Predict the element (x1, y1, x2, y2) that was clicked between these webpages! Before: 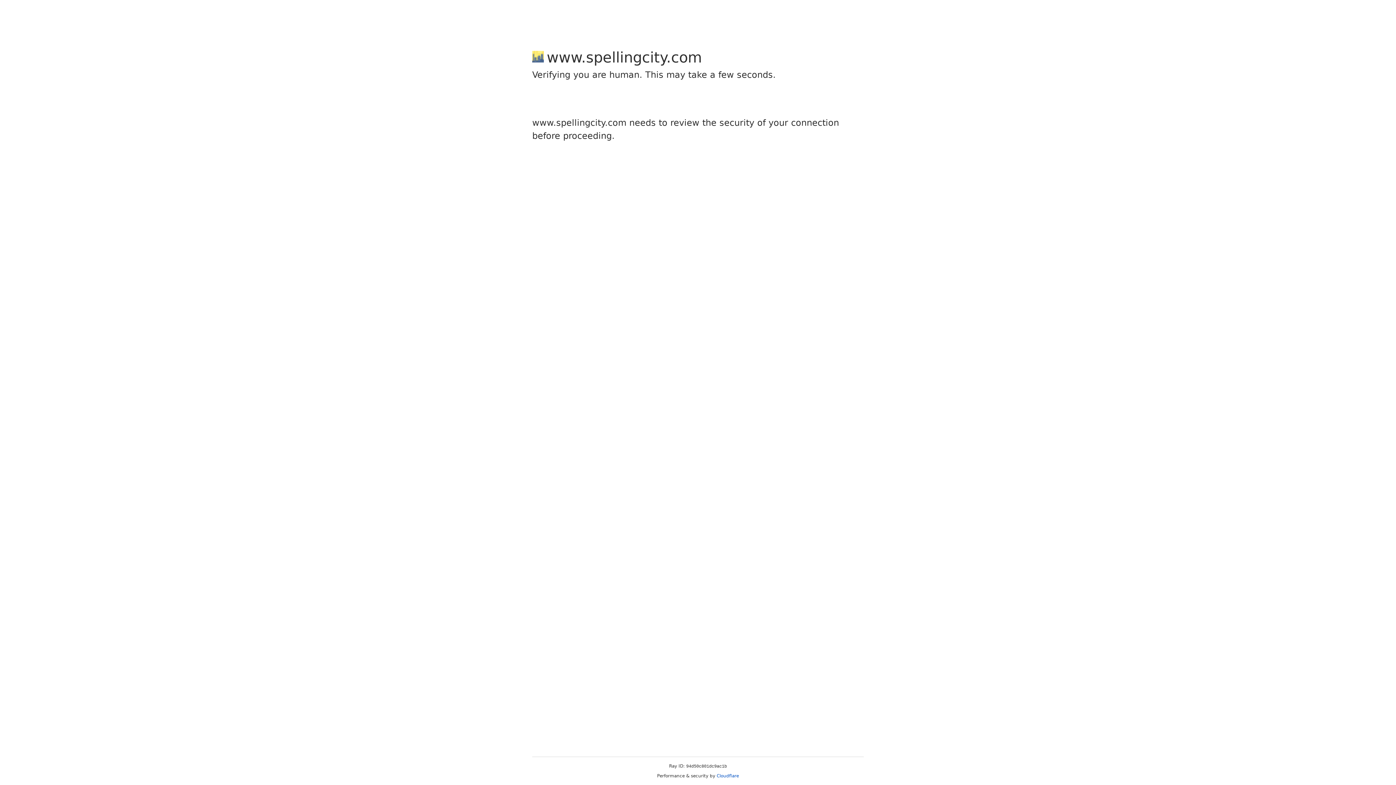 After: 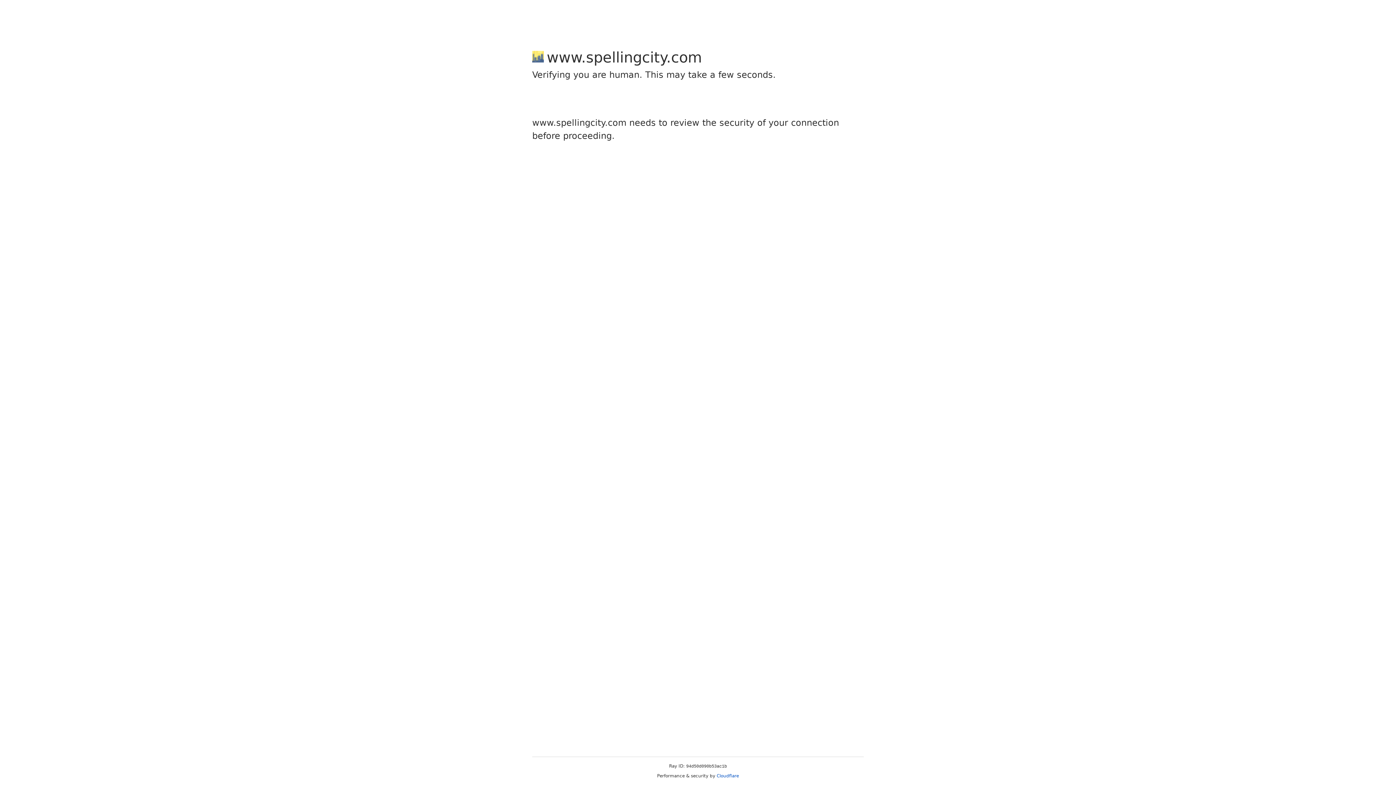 Action: bbox: (716, 773, 739, 778) label: Cloudflare